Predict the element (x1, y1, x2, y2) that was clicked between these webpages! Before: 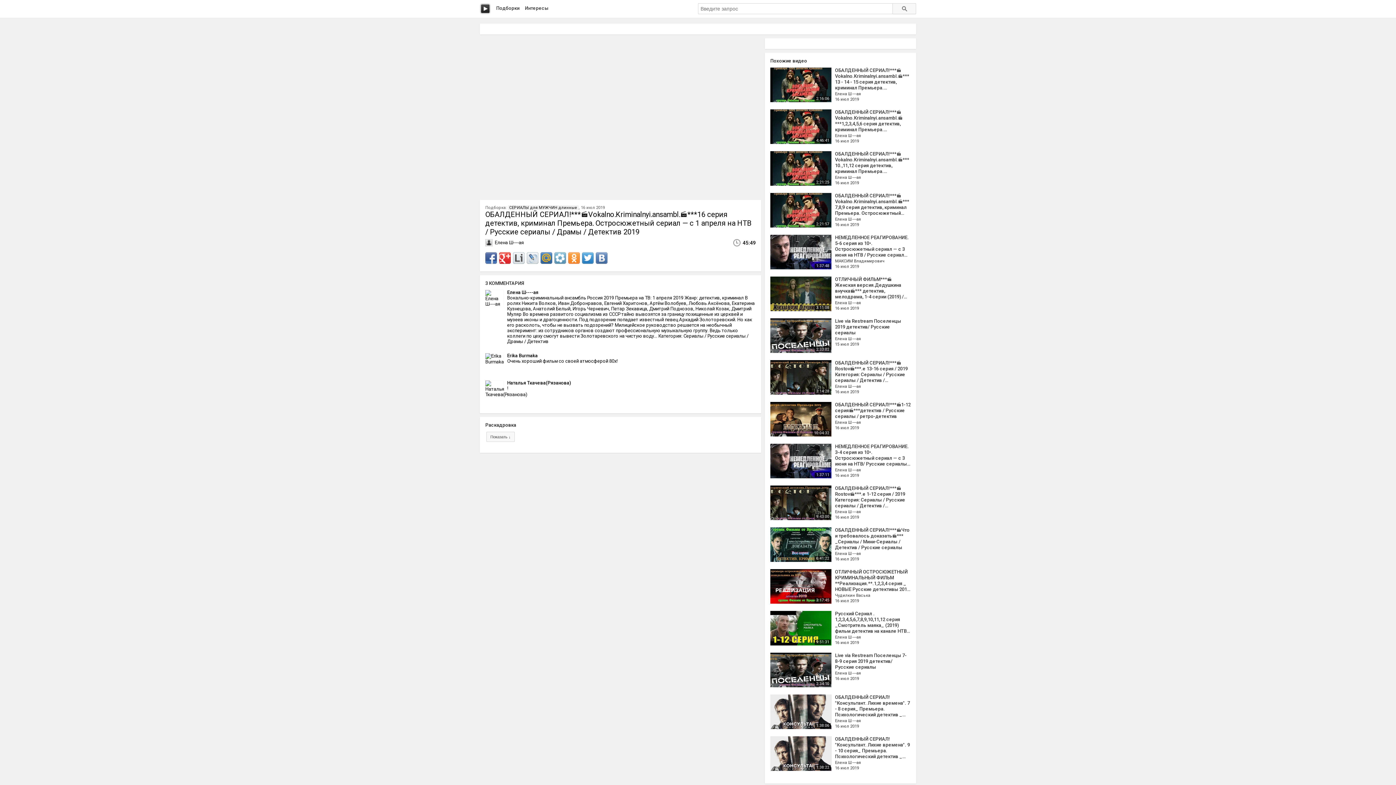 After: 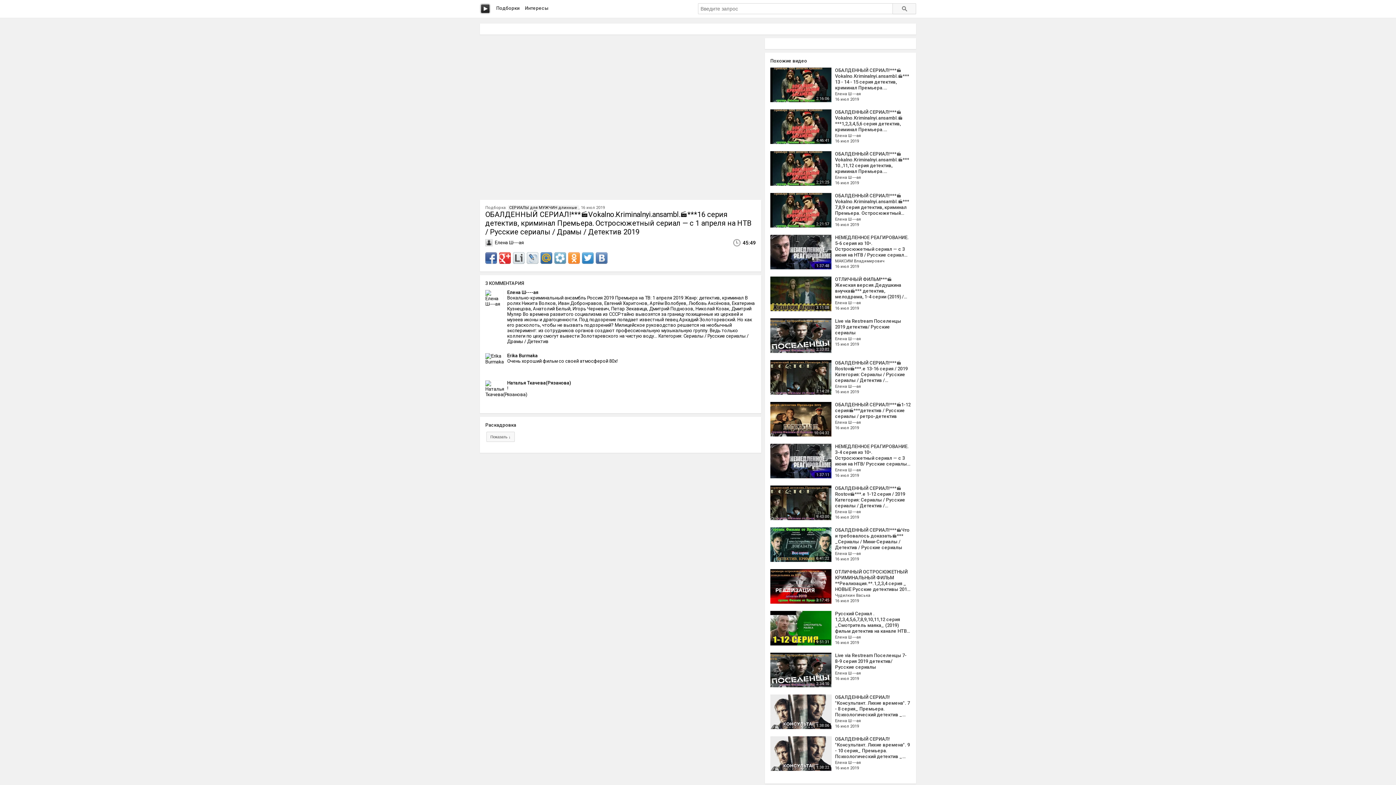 Action: bbox: (554, 252, 566, 264)